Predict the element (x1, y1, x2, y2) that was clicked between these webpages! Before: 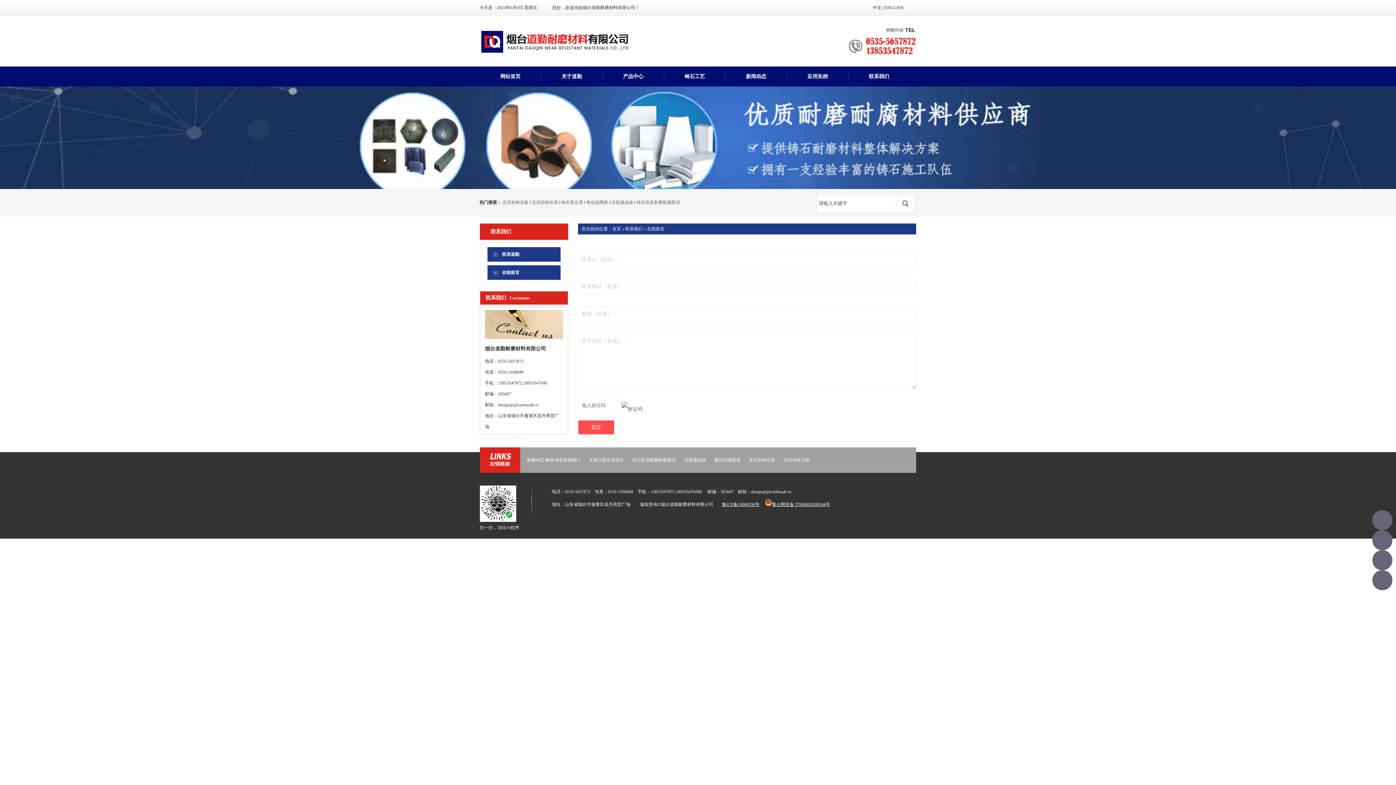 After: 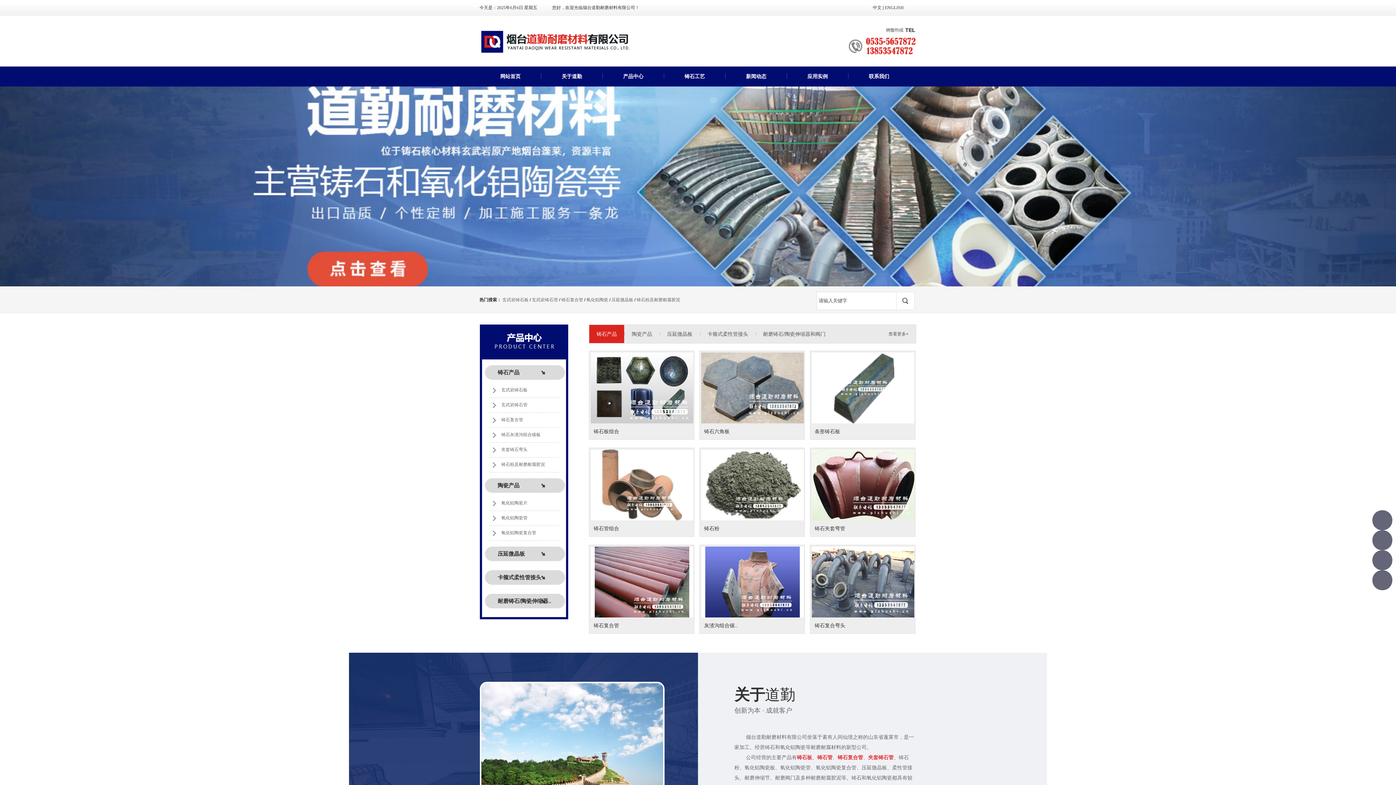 Action: label: 中文 bbox: (873, 5, 881, 10)